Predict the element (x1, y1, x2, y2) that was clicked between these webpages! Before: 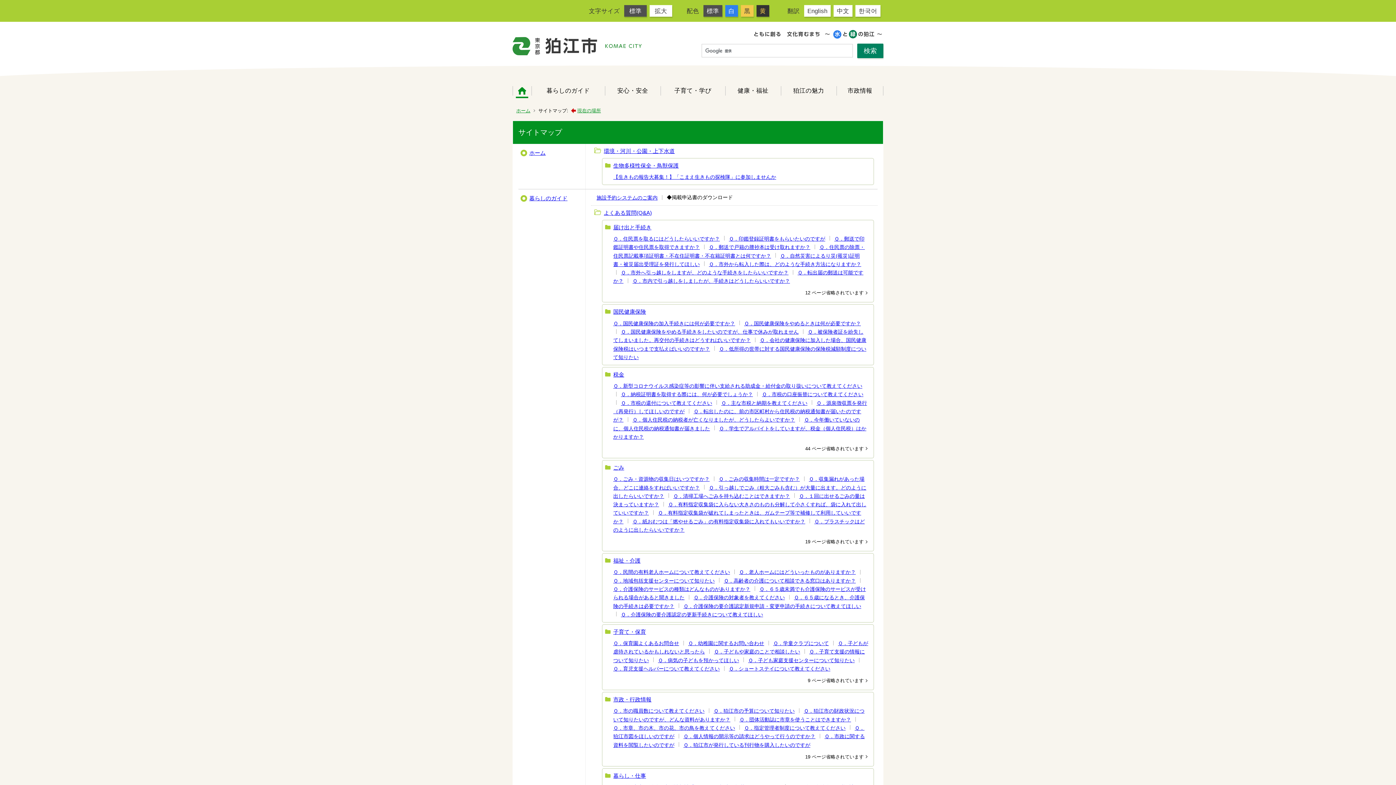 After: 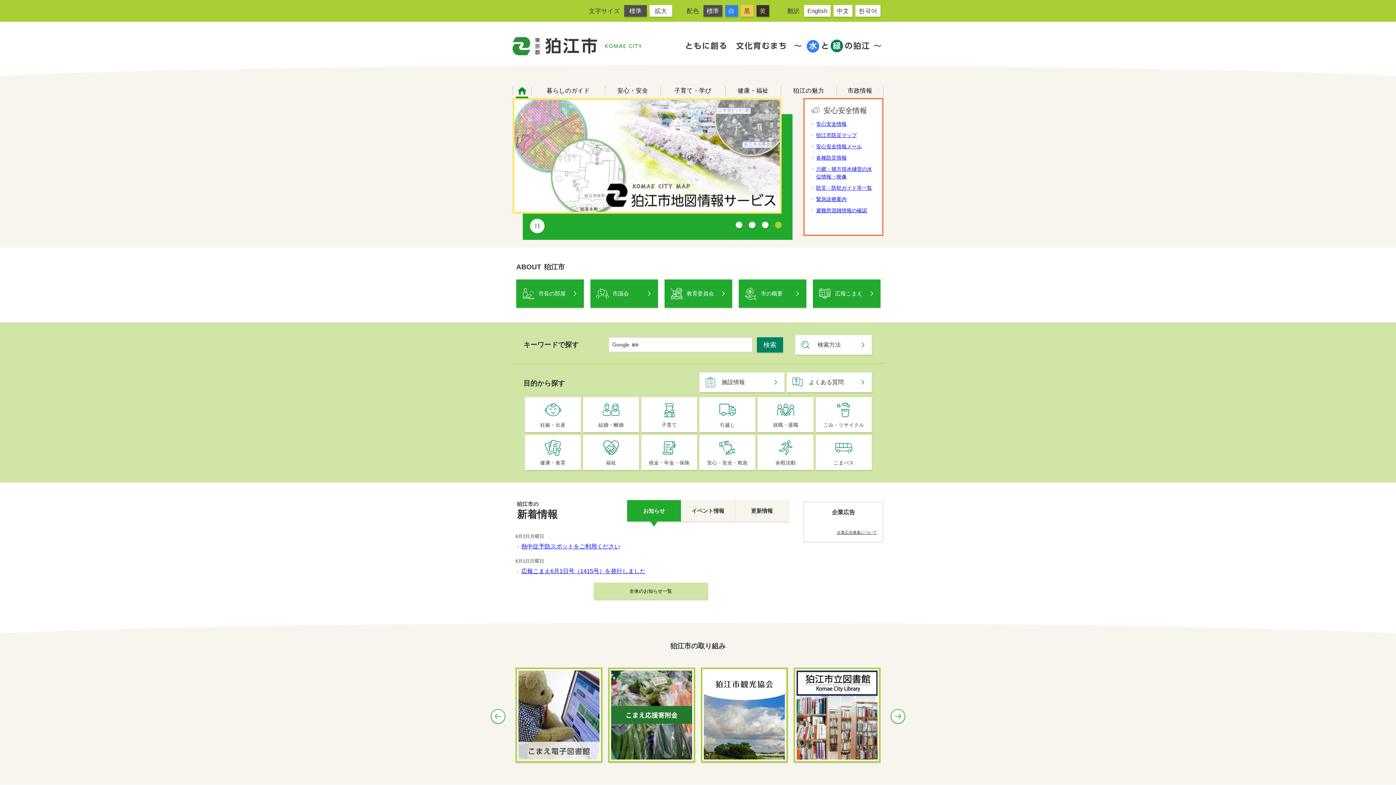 Action: bbox: (512, 37, 597, 55)